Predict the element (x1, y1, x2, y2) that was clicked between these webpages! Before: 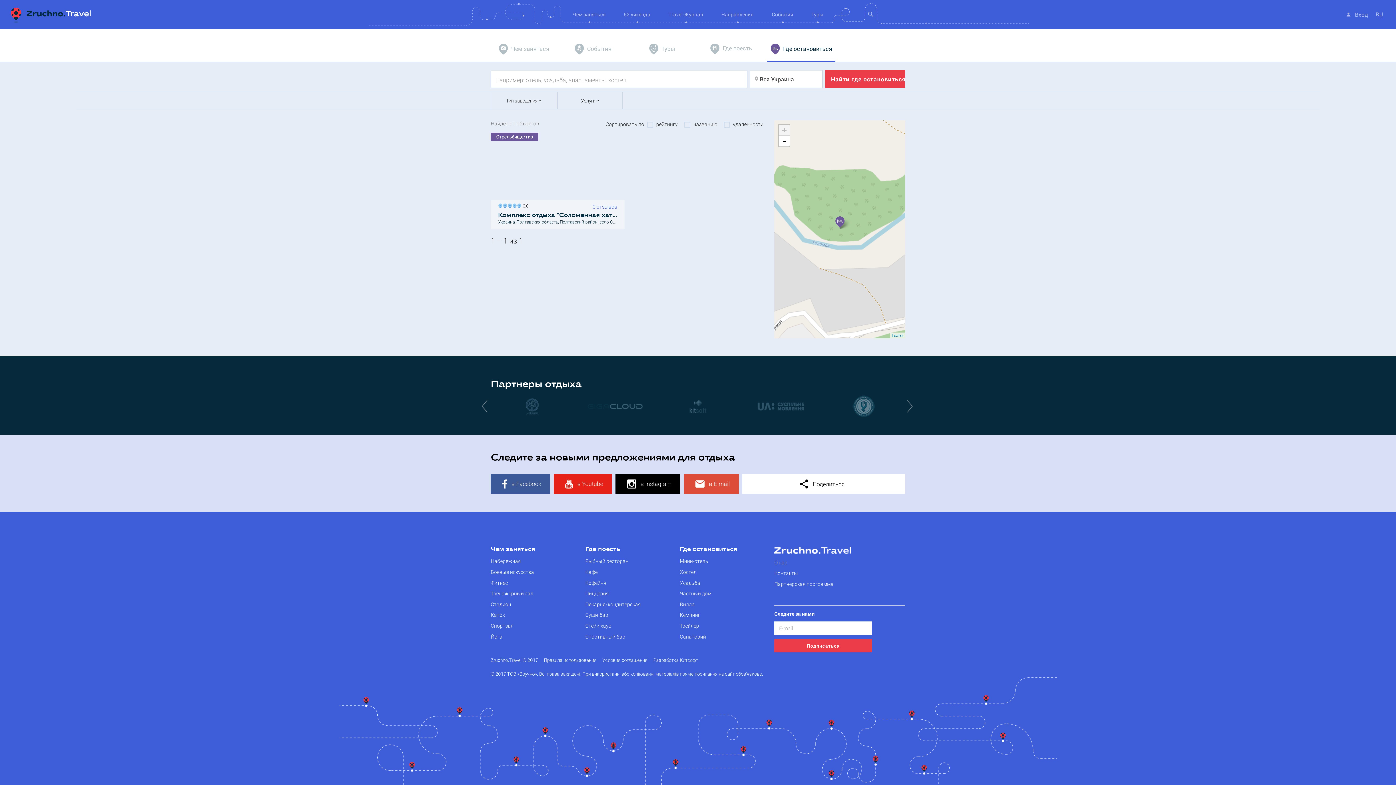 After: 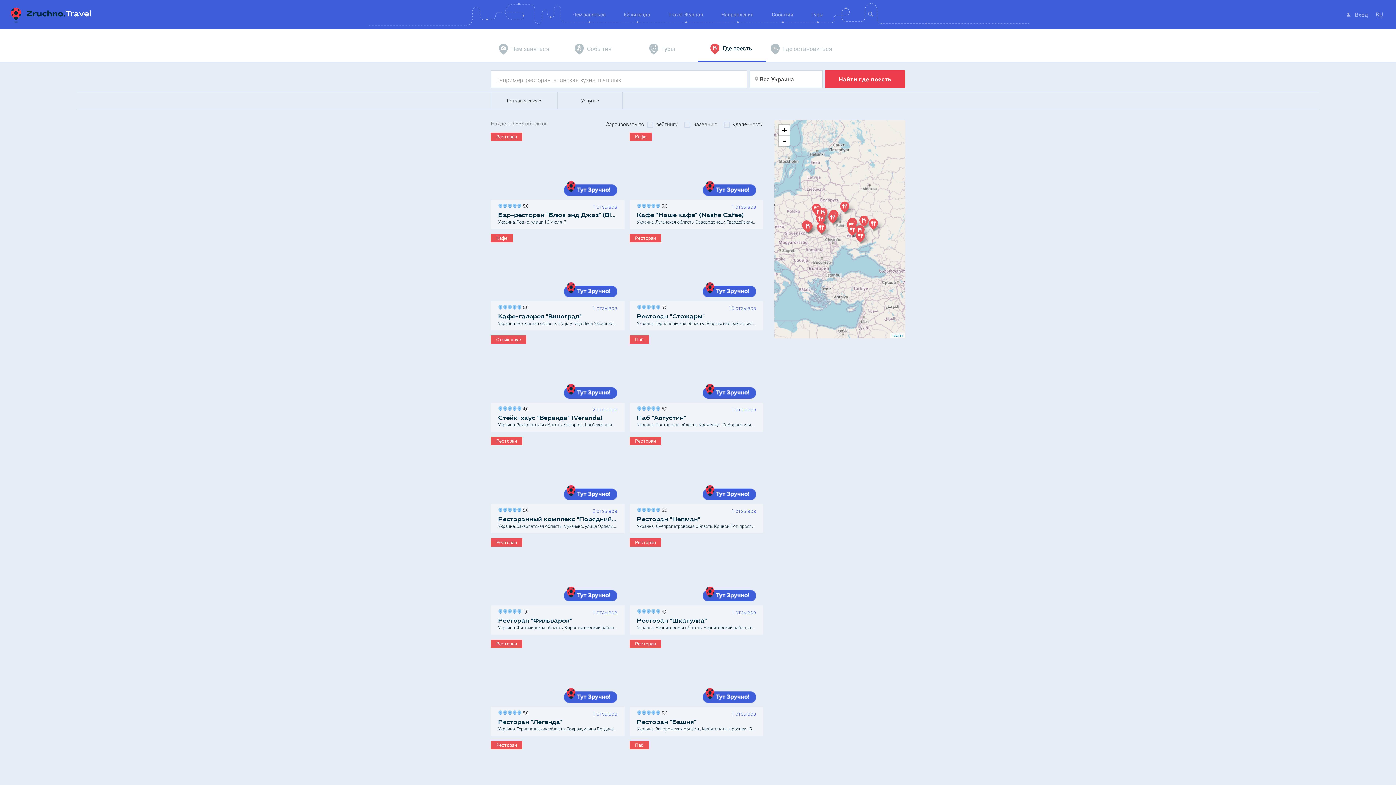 Action: label: Где поесть bbox: (585, 546, 620, 553)